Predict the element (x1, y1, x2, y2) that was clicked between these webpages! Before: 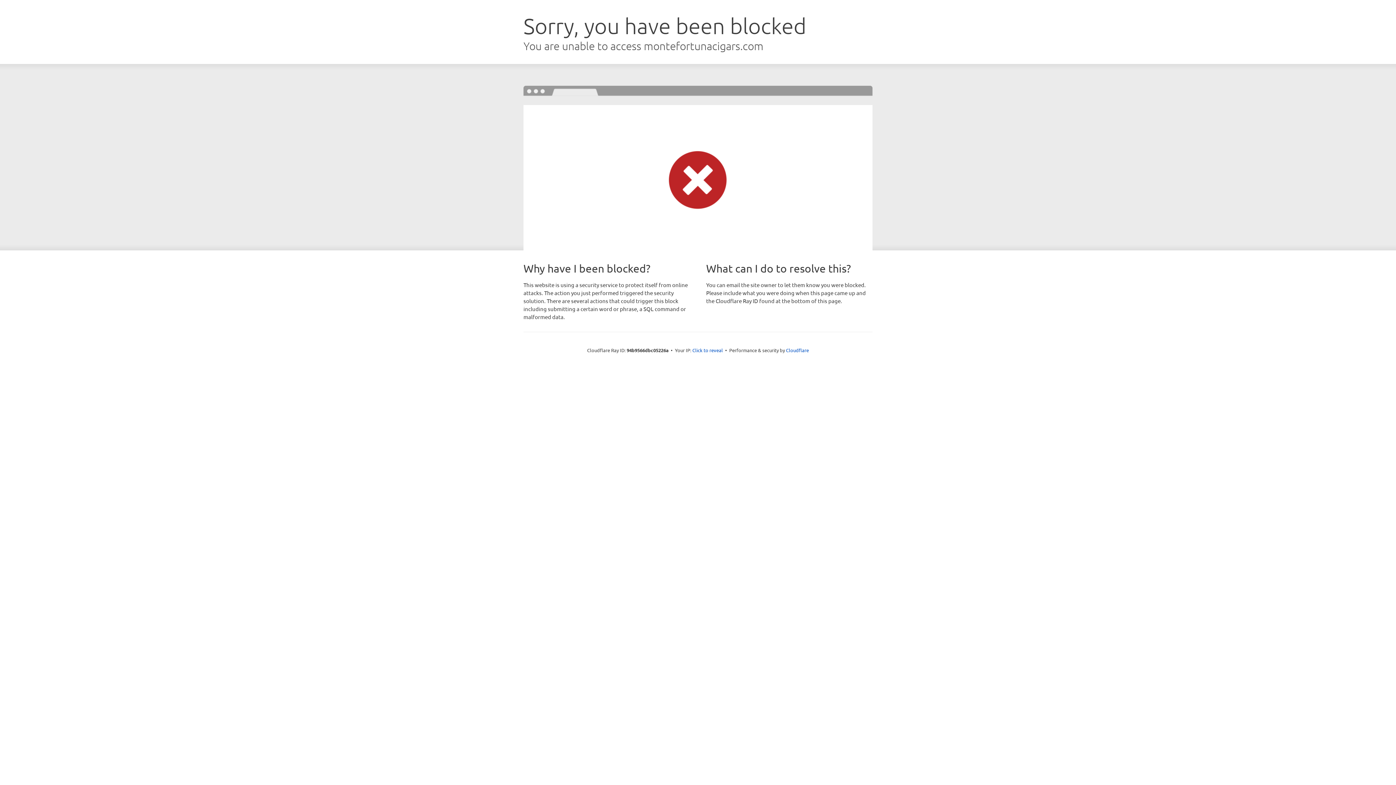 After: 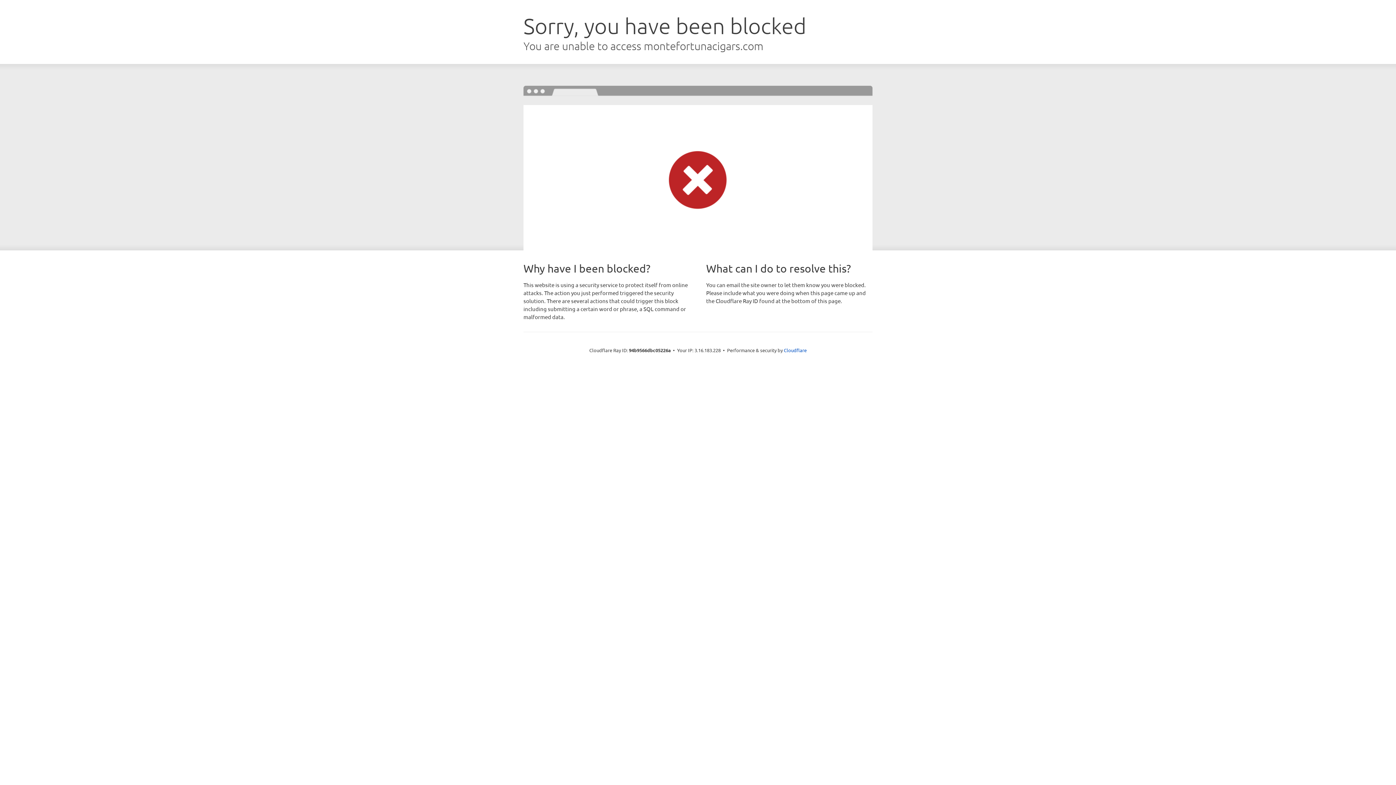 Action: label: Click to reveal bbox: (692, 346, 723, 353)